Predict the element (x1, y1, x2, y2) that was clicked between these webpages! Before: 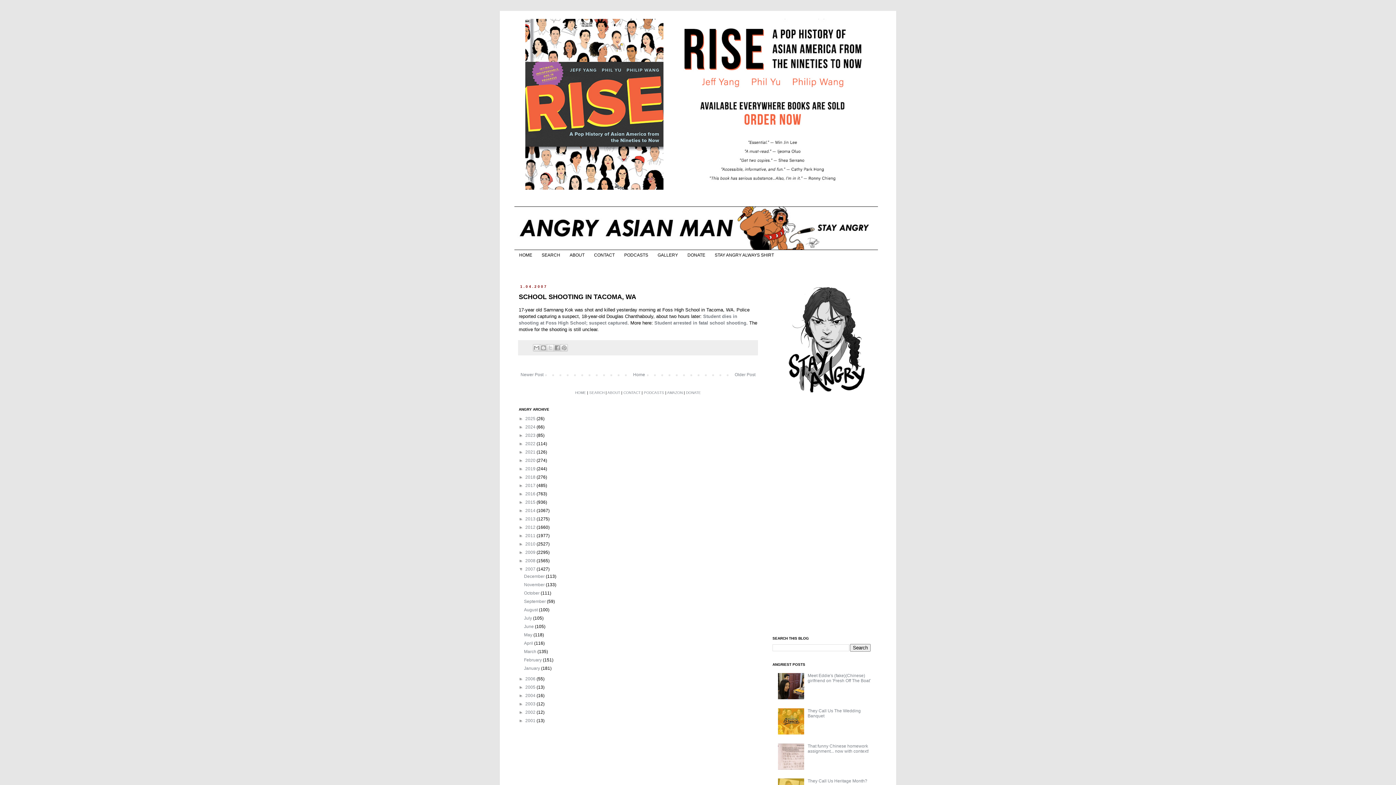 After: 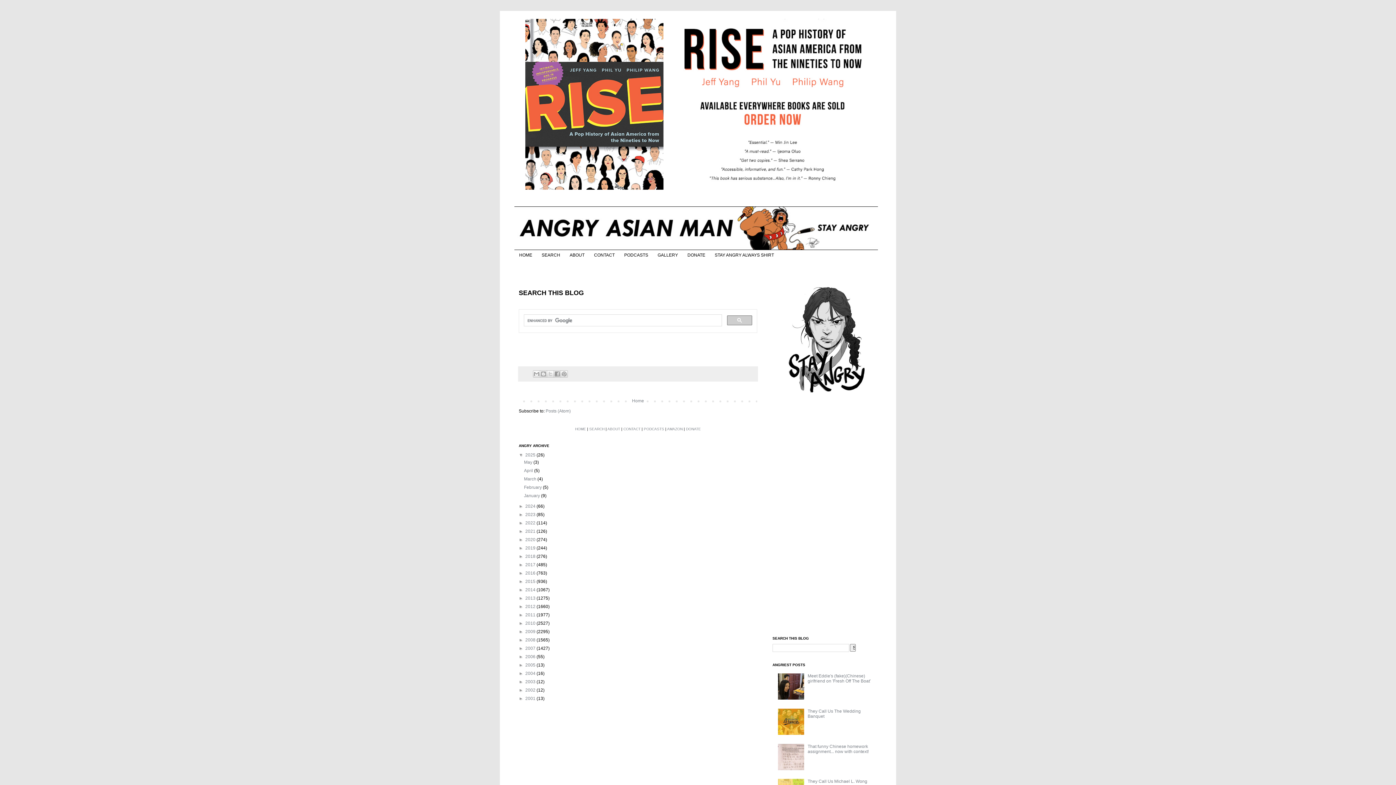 Action: bbox: (537, 250, 565, 260) label: SEARCH